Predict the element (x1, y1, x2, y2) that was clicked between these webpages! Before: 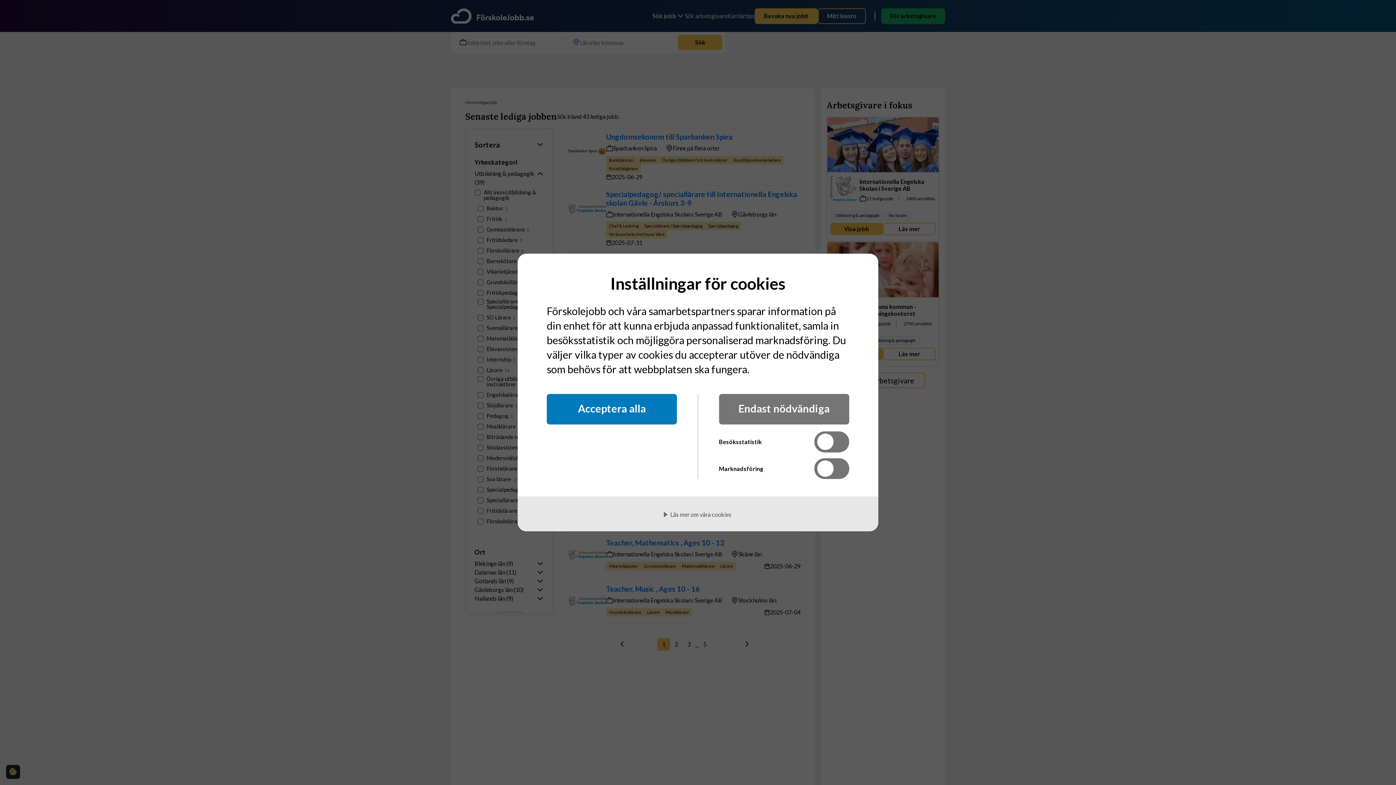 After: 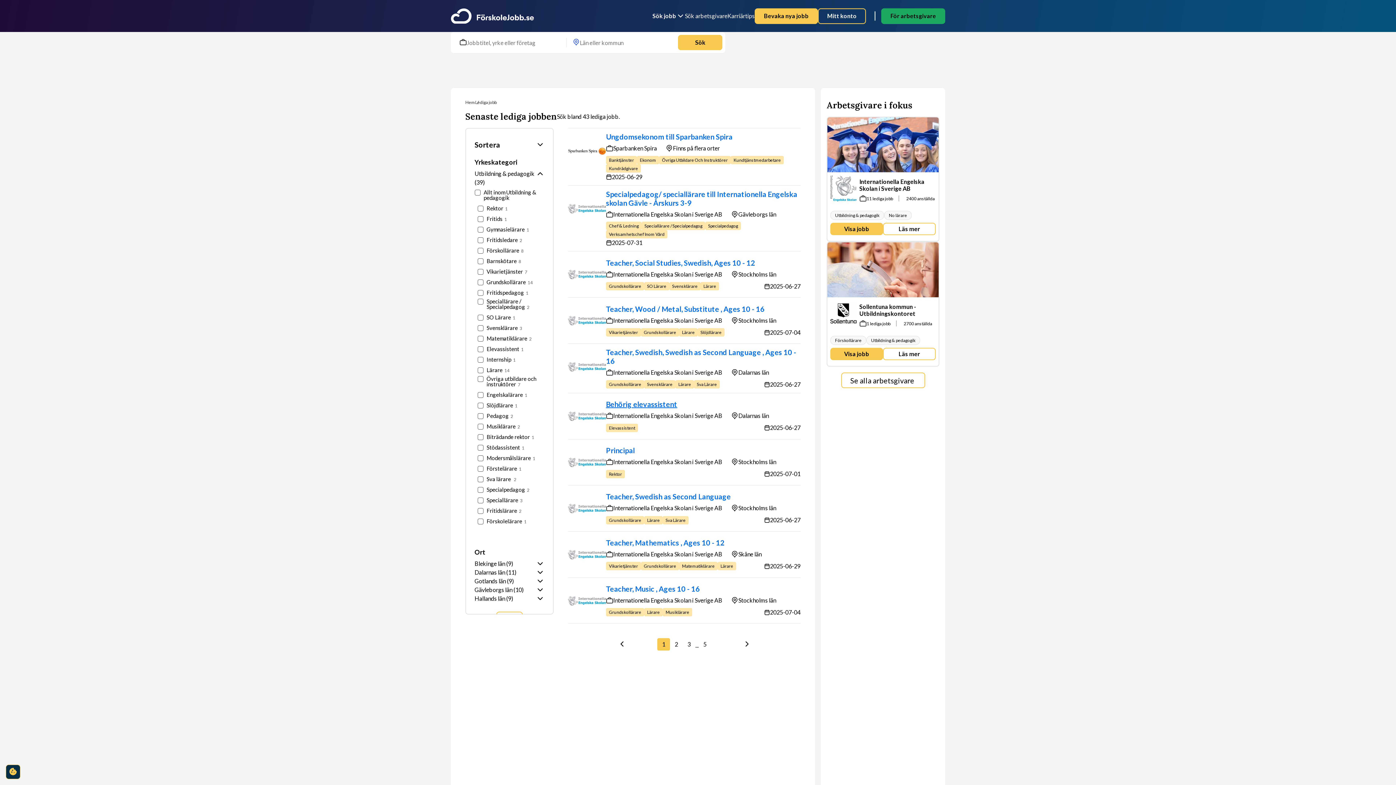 Action: bbox: (719, 394, 849, 424) label: Endast nödvändiga